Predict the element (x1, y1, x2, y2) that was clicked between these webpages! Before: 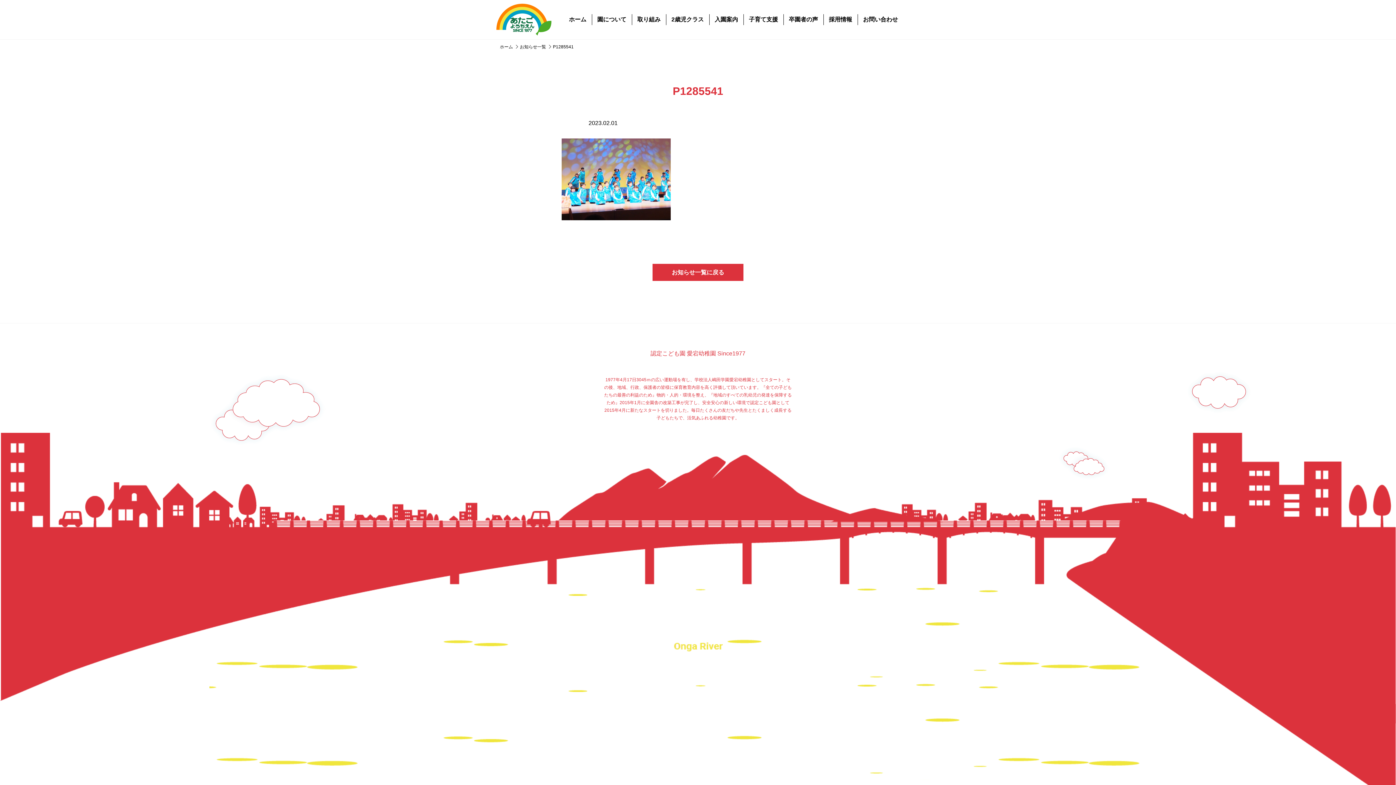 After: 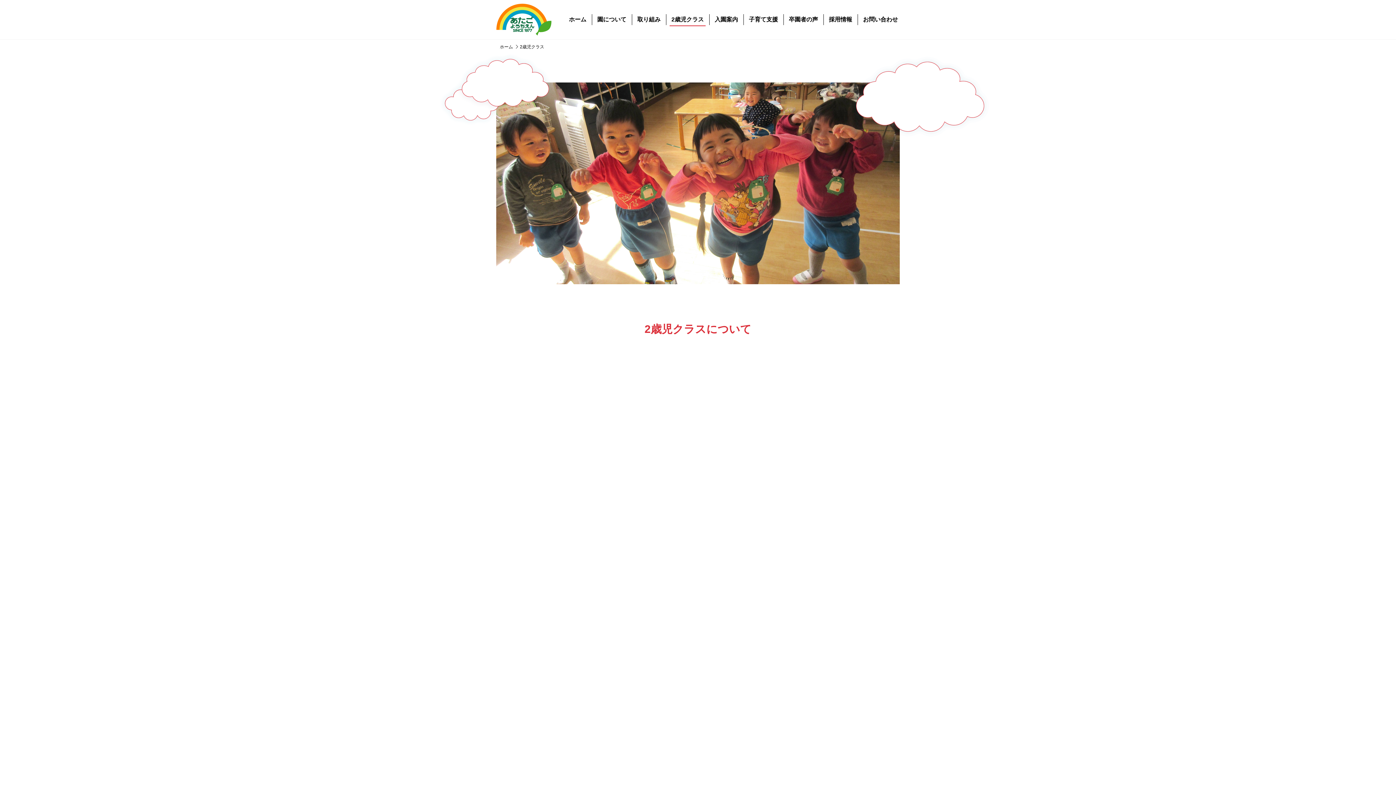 Action: label: 2歳児クラス bbox: (669, 12, 705, 26)